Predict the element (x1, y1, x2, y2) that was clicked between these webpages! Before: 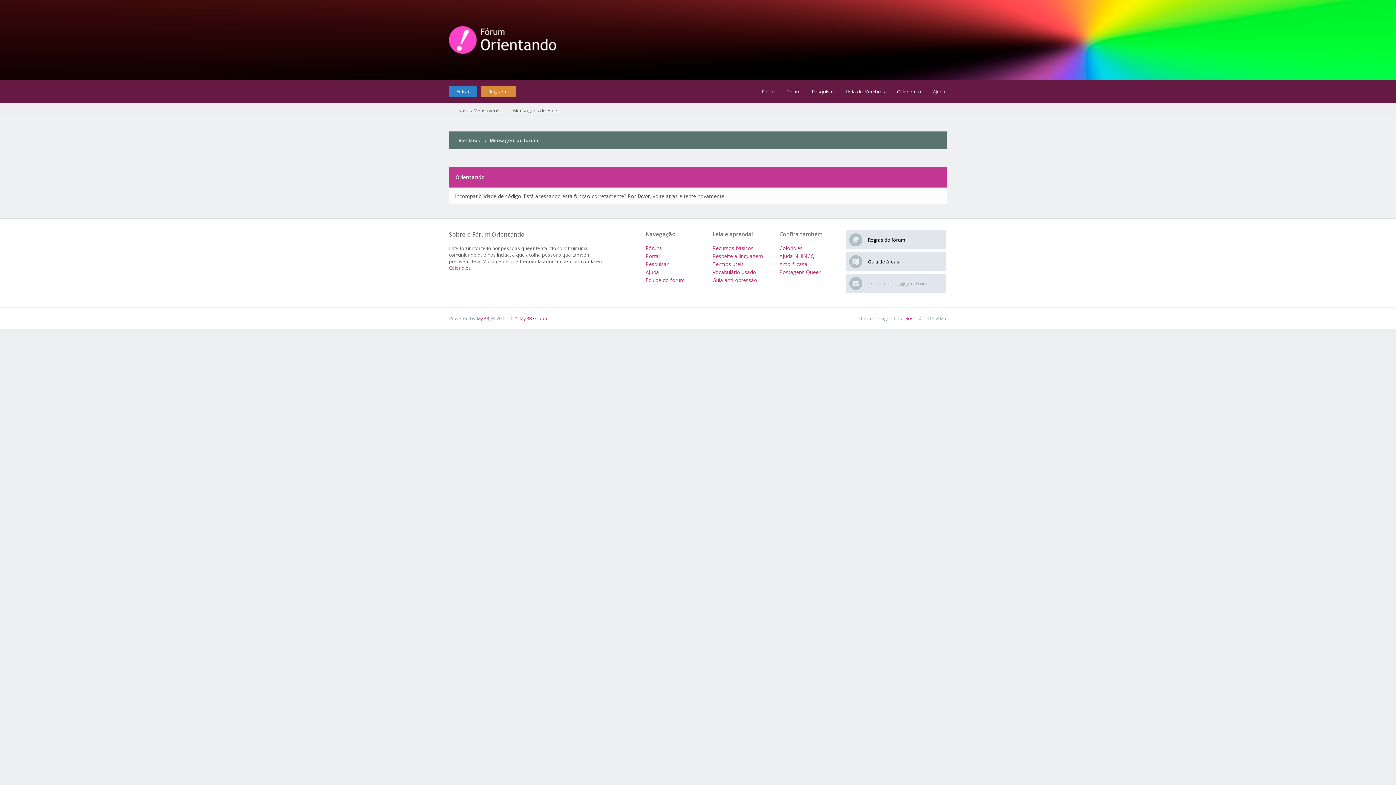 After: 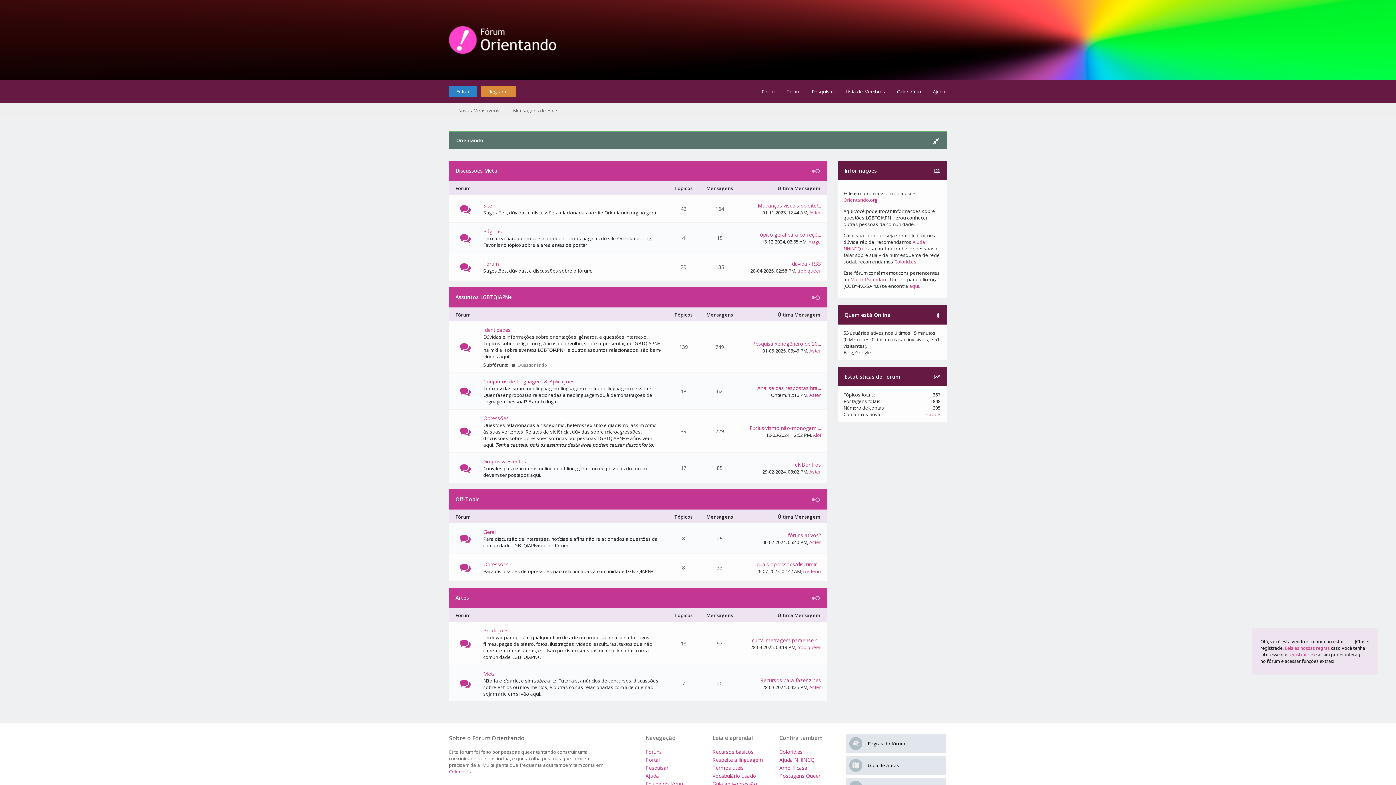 Action: bbox: (456, 137, 481, 143) label: Orientando